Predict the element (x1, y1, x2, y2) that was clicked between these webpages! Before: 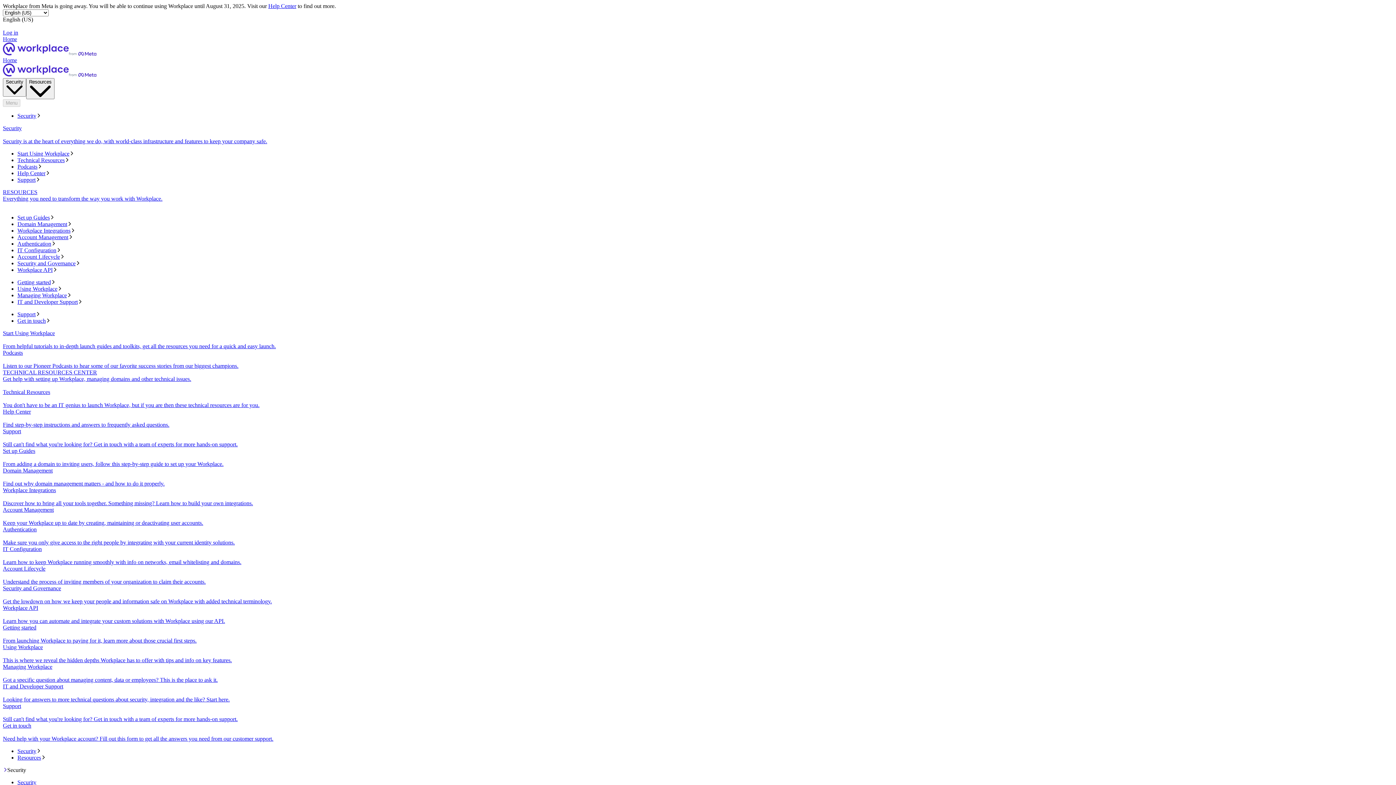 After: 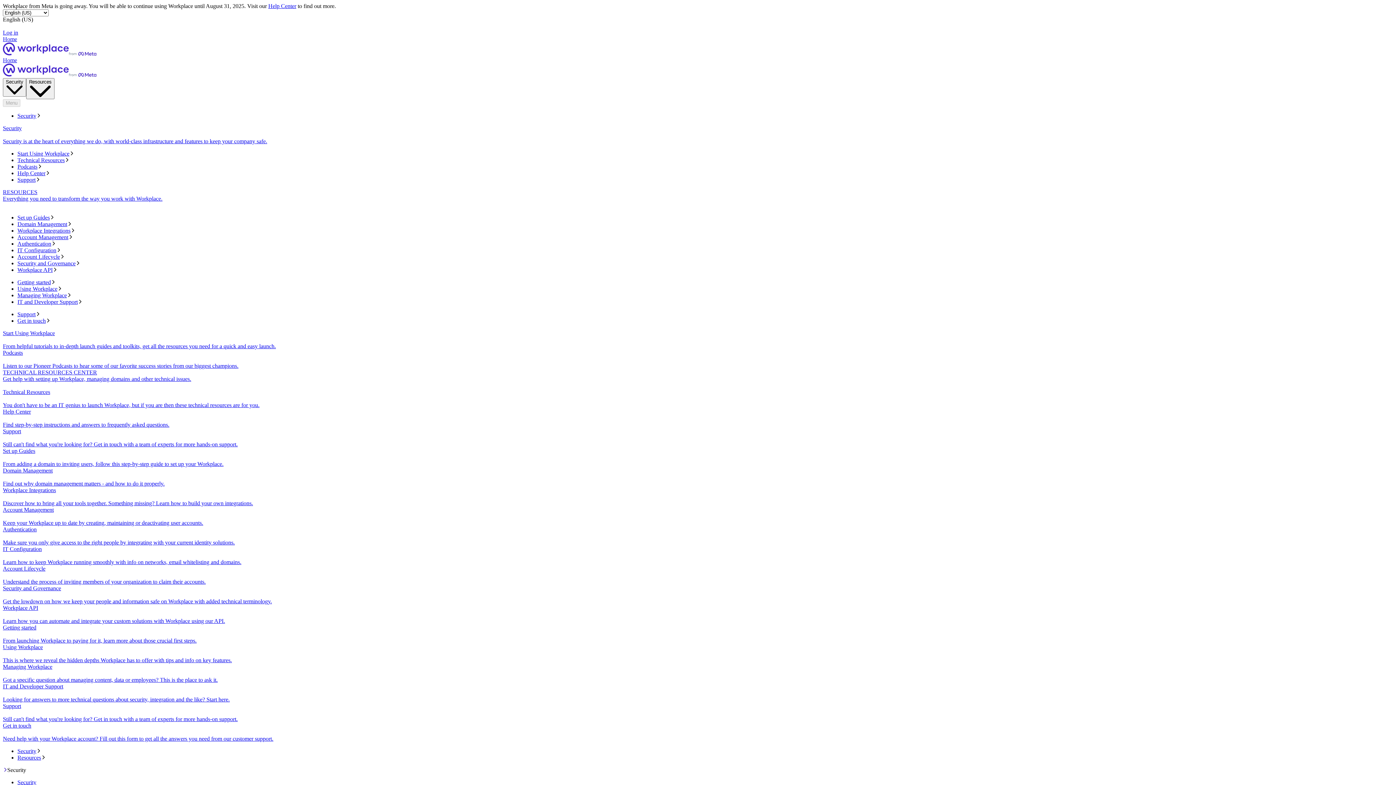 Action: bbox: (2, 448, 1393, 467) label: Set up Guides
From adding a domain to inviting users, follow this step-by-step guide to set up your Workplace.